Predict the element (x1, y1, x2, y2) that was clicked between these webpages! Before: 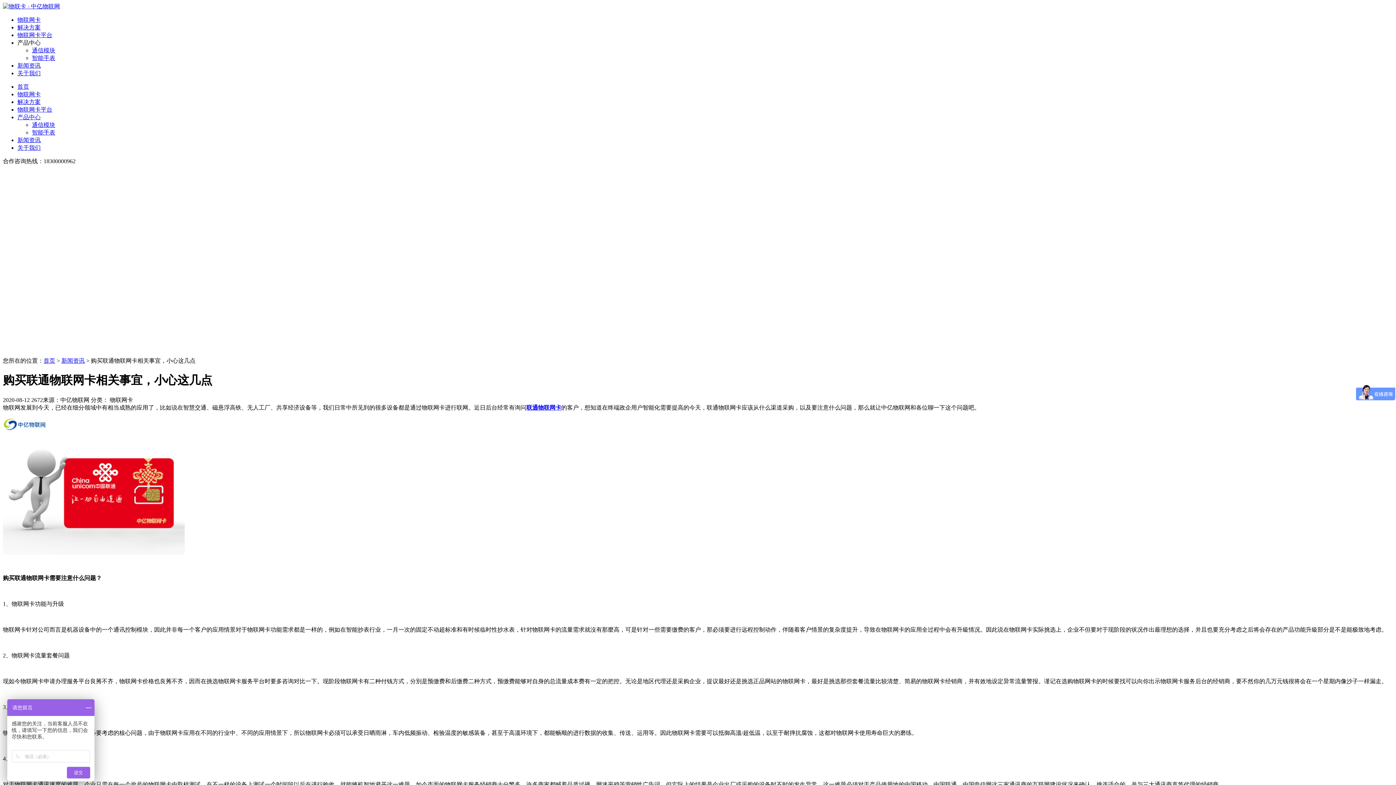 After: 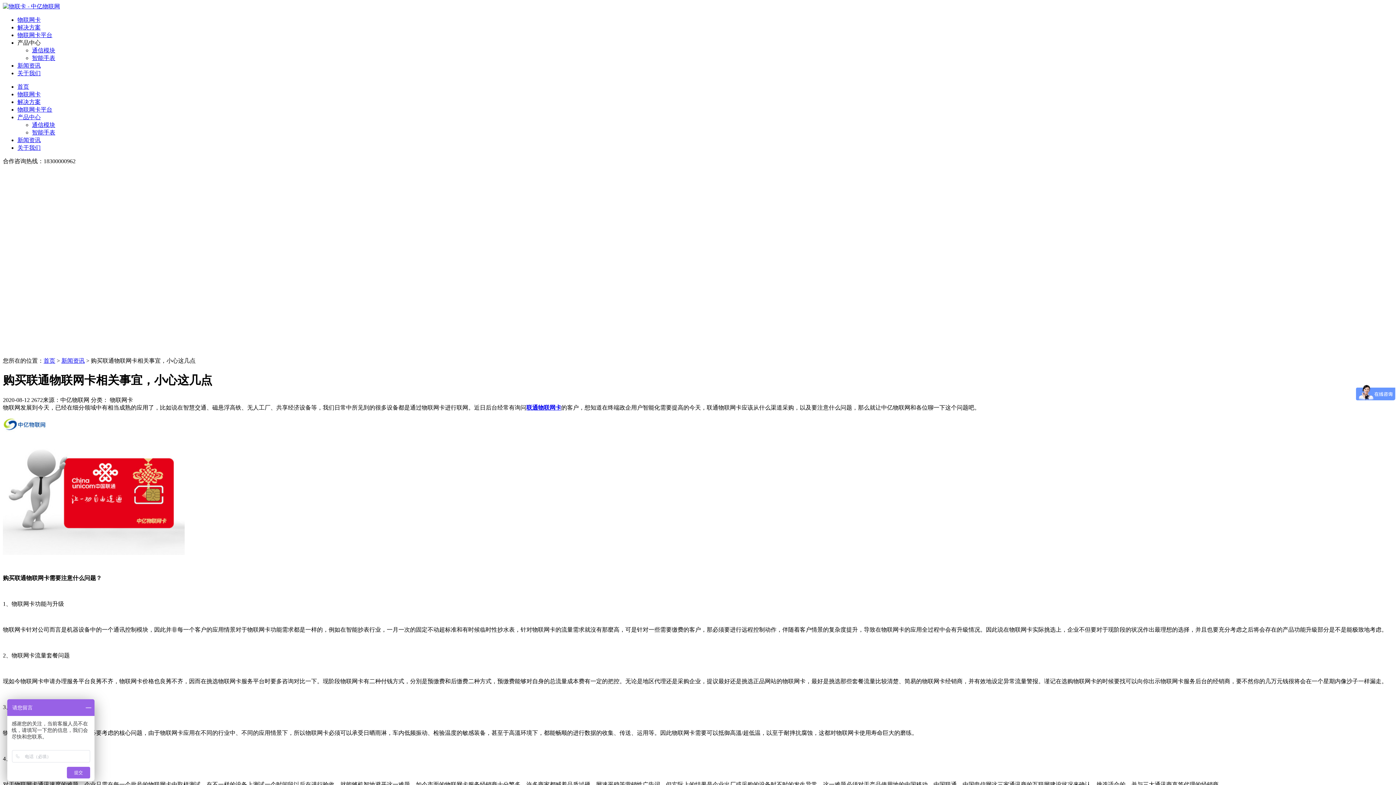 Action: bbox: (526, 404, 561, 410) label: 联通物联网卡